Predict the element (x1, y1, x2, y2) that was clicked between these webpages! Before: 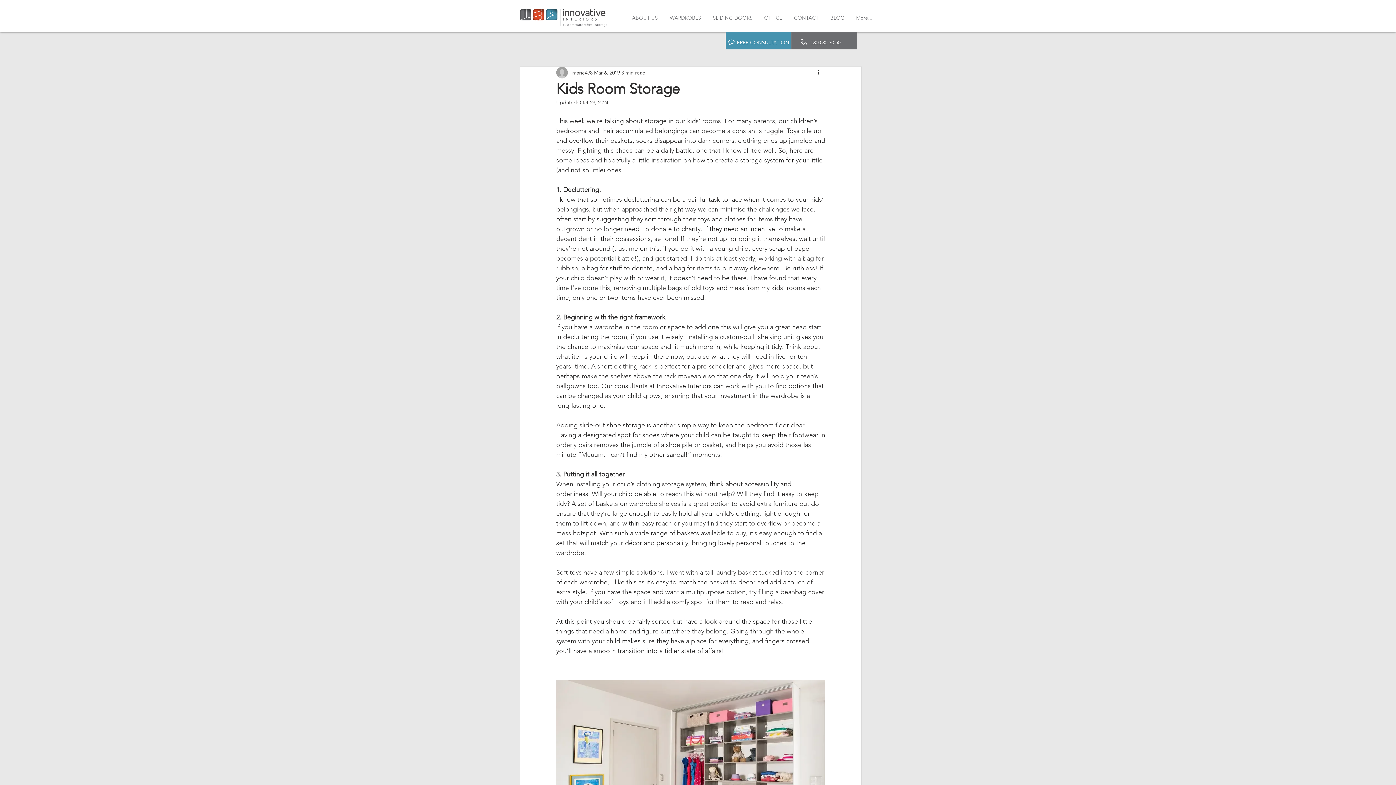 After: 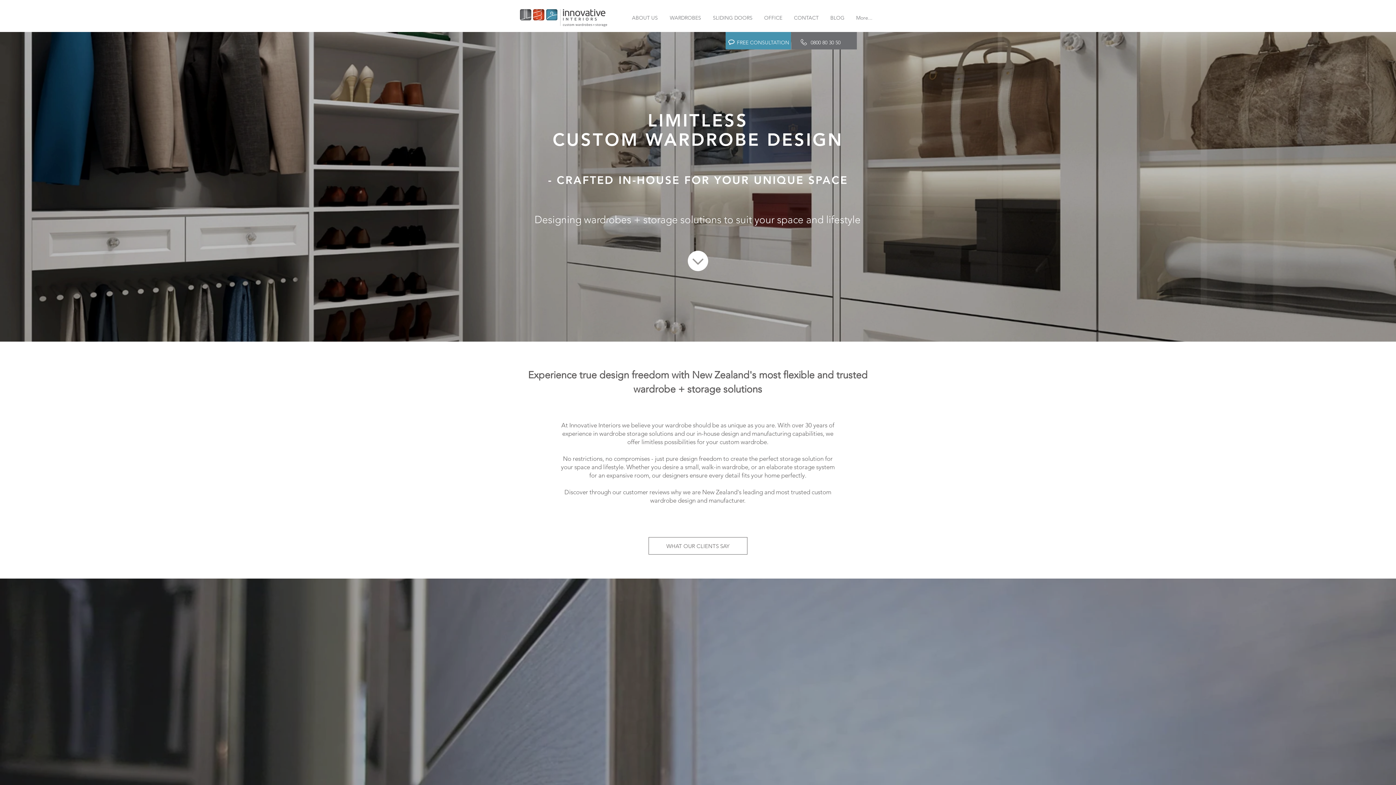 Action: bbox: (520, 9, 607, 26)